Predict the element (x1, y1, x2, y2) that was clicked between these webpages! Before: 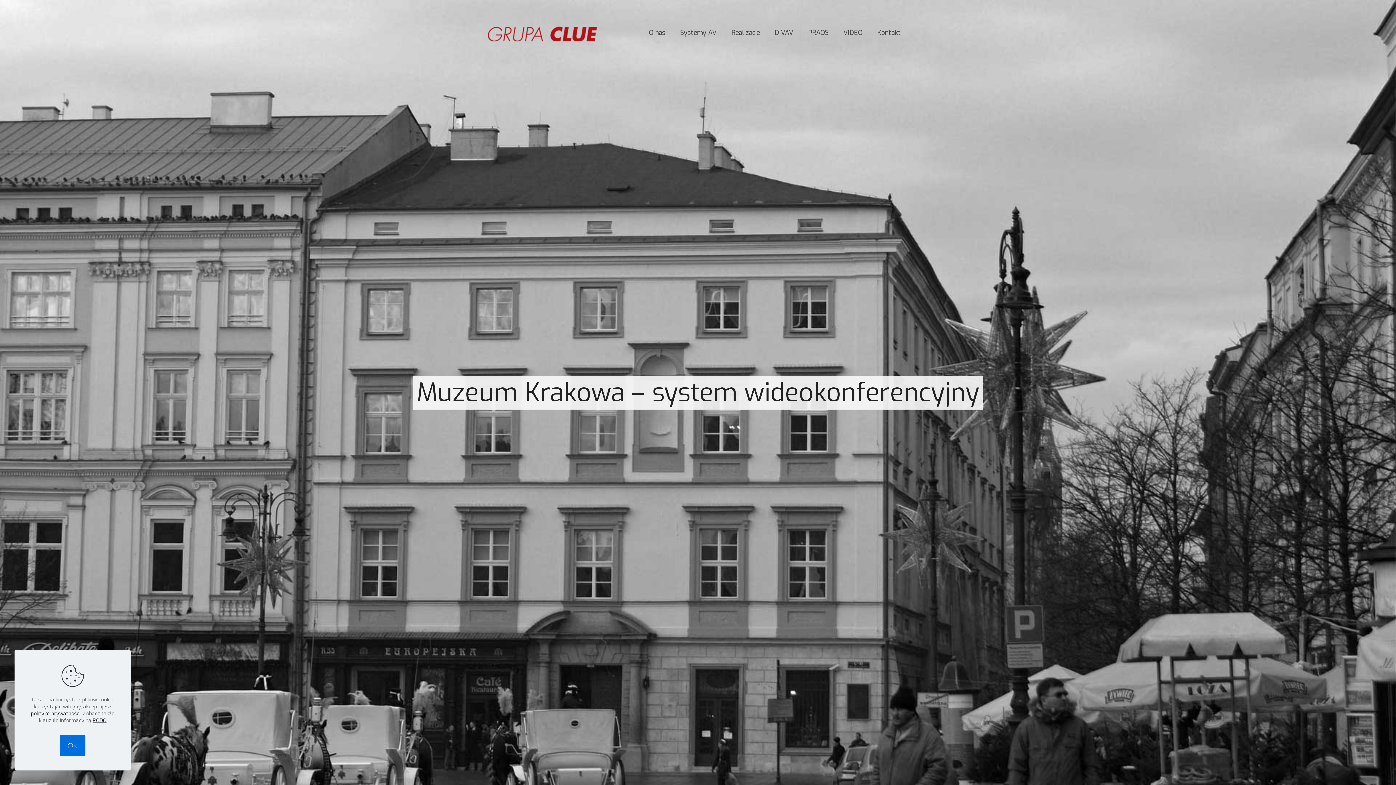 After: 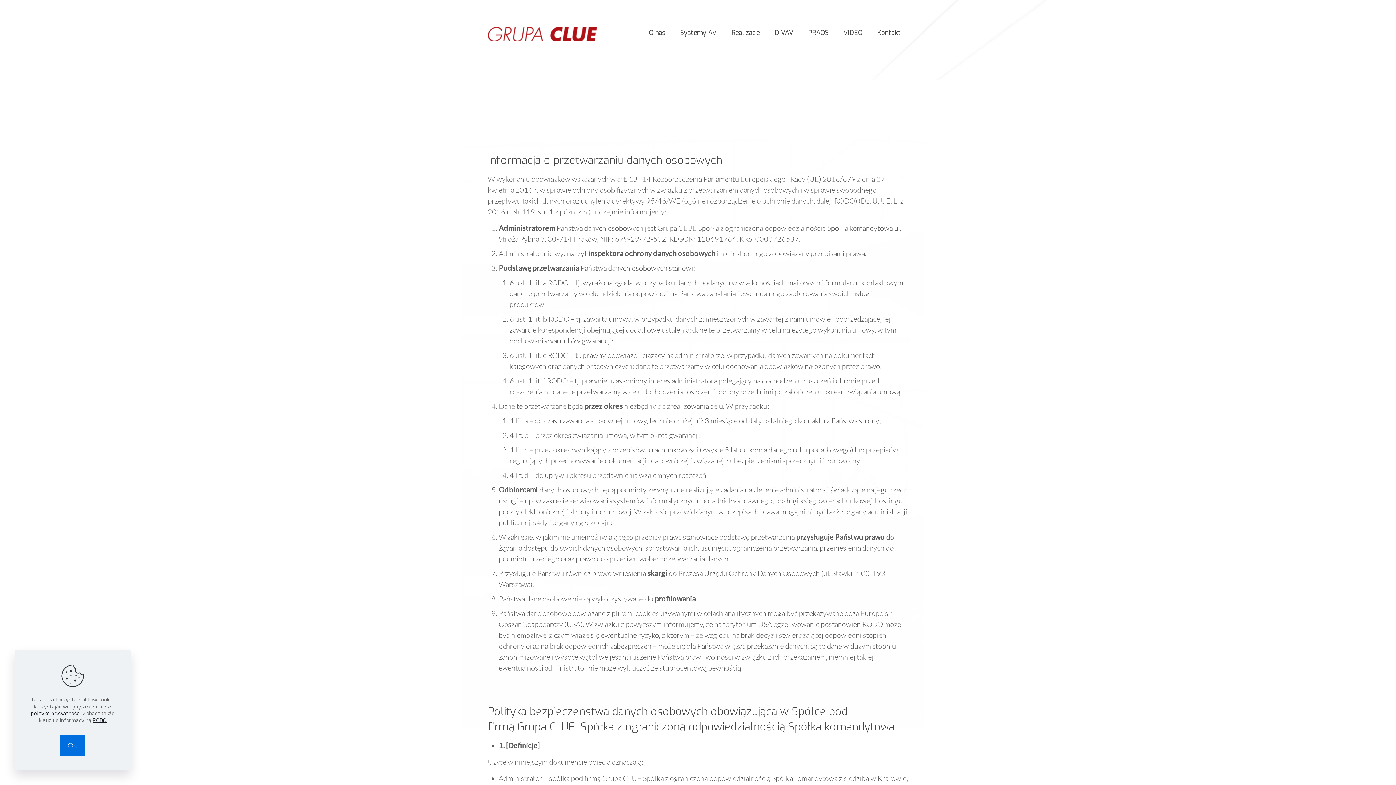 Action: label: politykę prywatności bbox: (30, 710, 80, 717)